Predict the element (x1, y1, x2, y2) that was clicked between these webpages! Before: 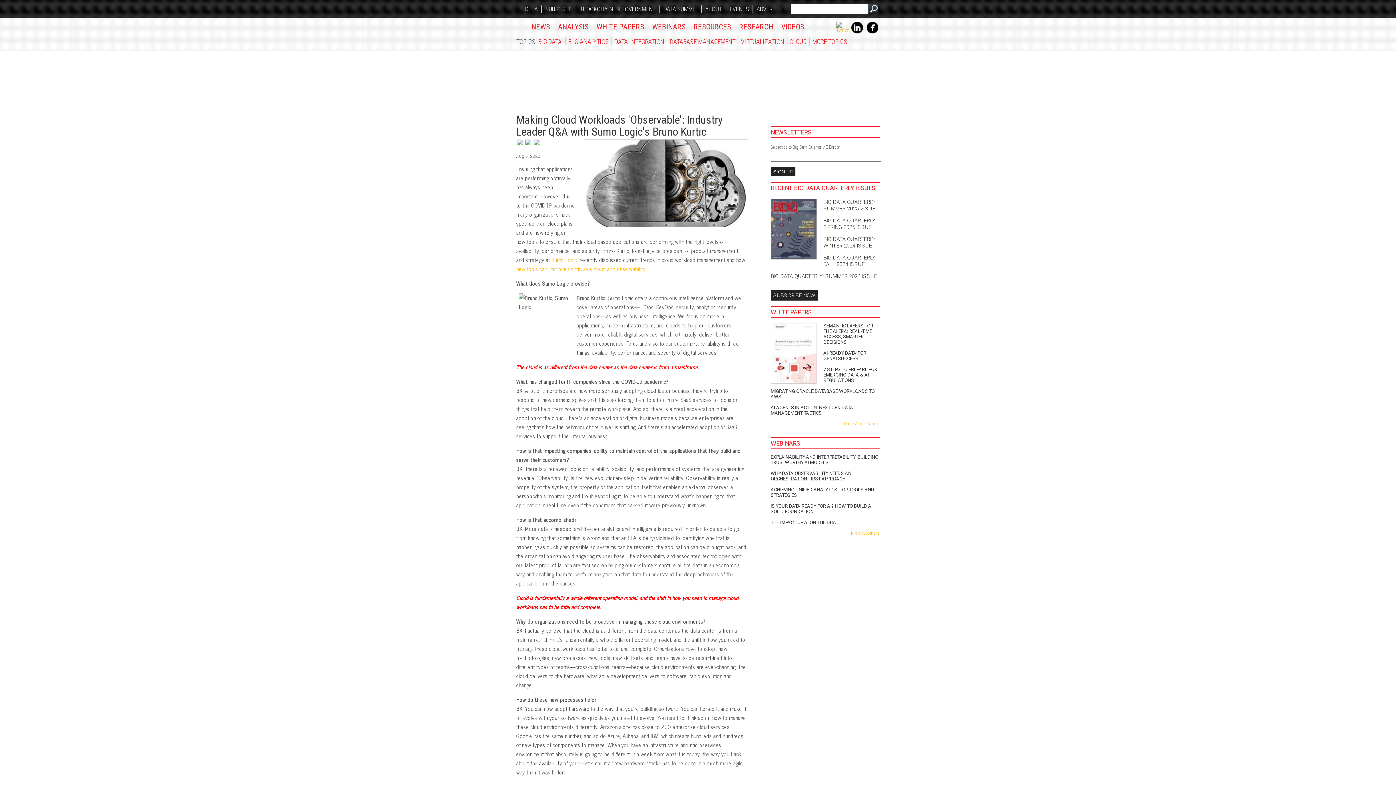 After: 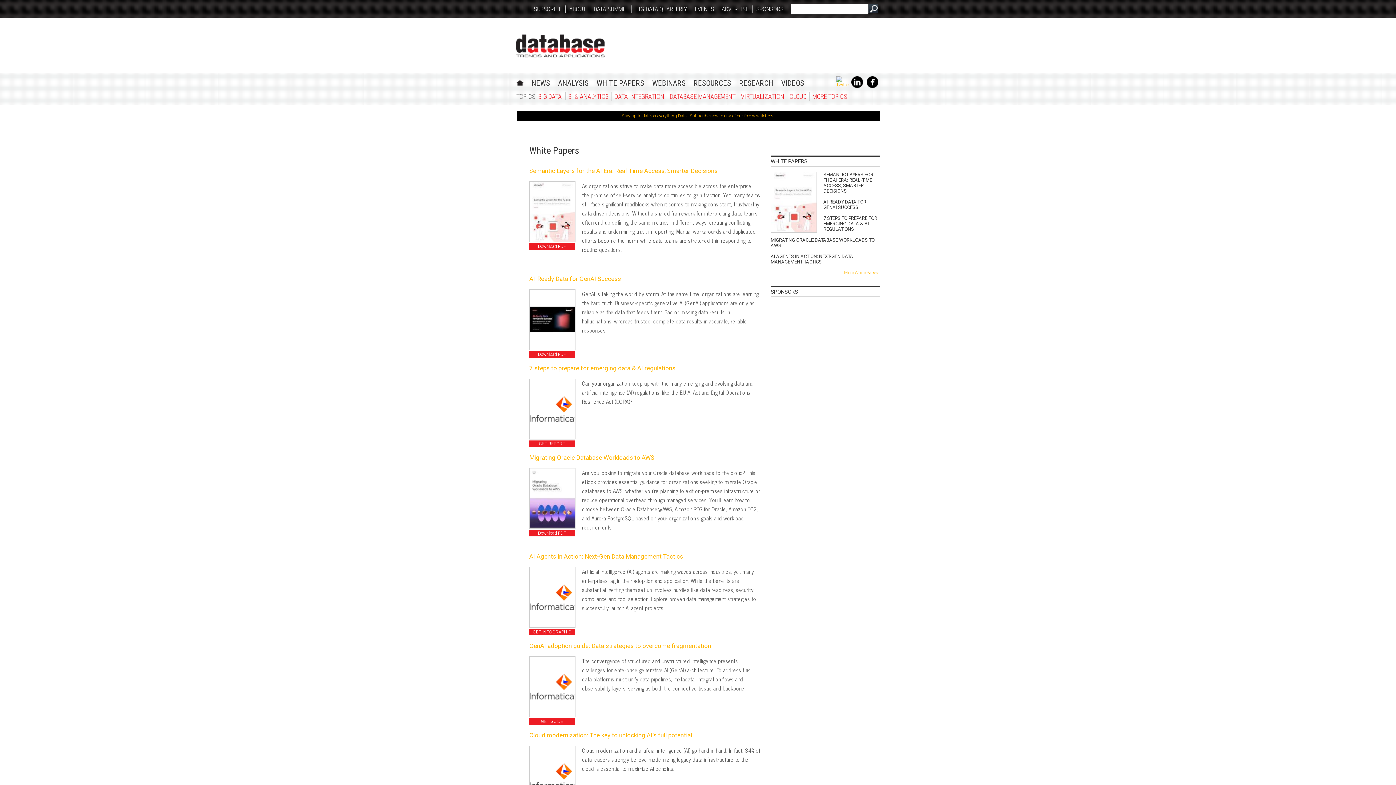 Action: bbox: (596, 22, 644, 31) label: WHITE PAPERS